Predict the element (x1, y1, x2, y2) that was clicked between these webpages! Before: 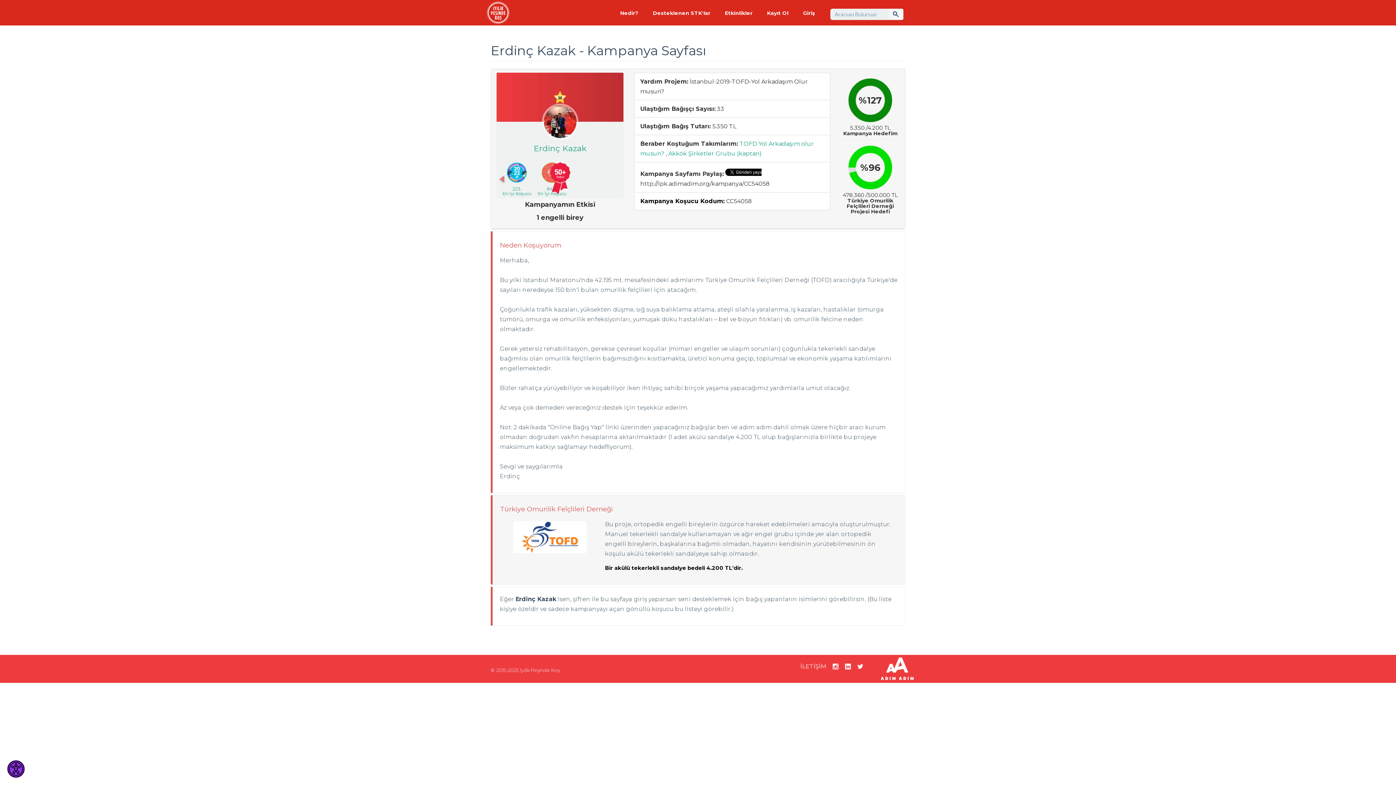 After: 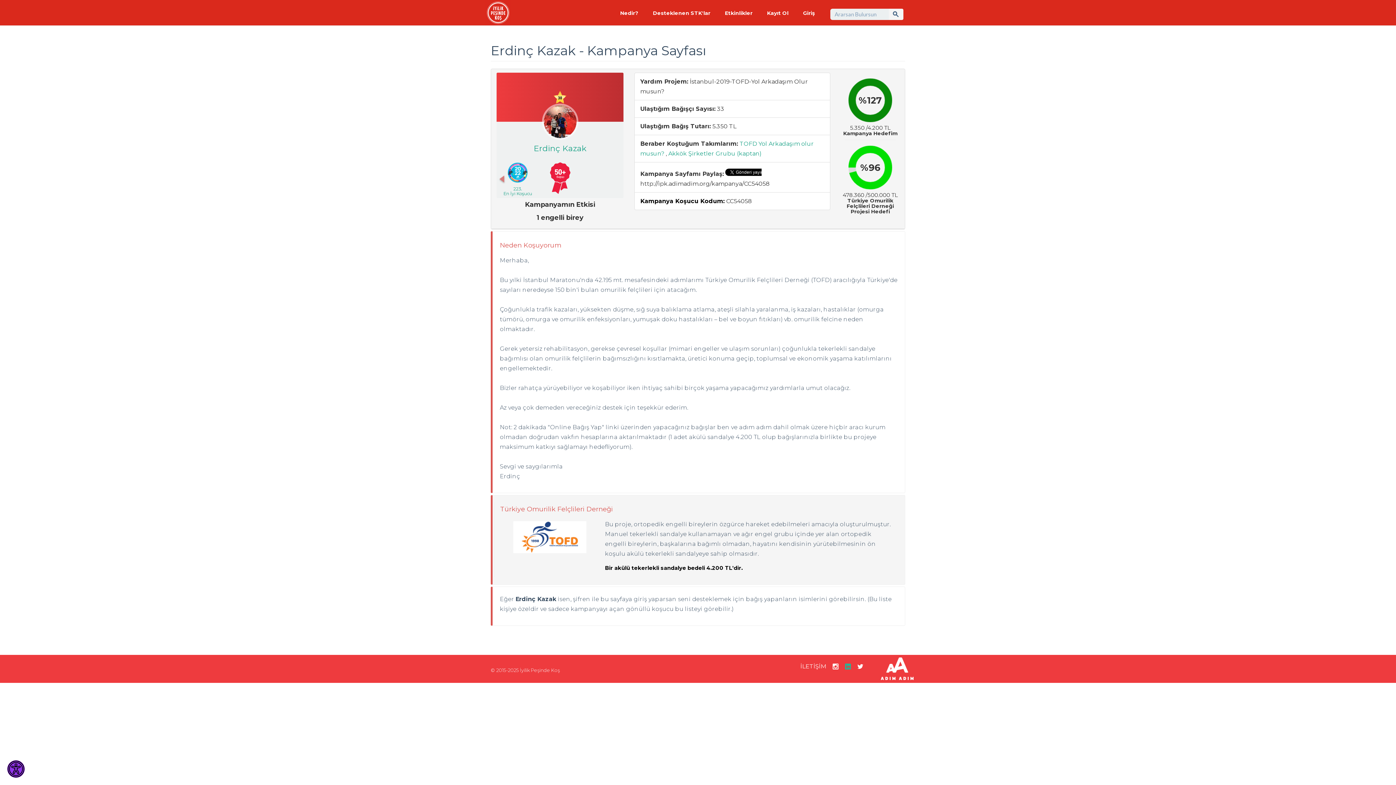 Action: bbox: (845, 663, 851, 669)